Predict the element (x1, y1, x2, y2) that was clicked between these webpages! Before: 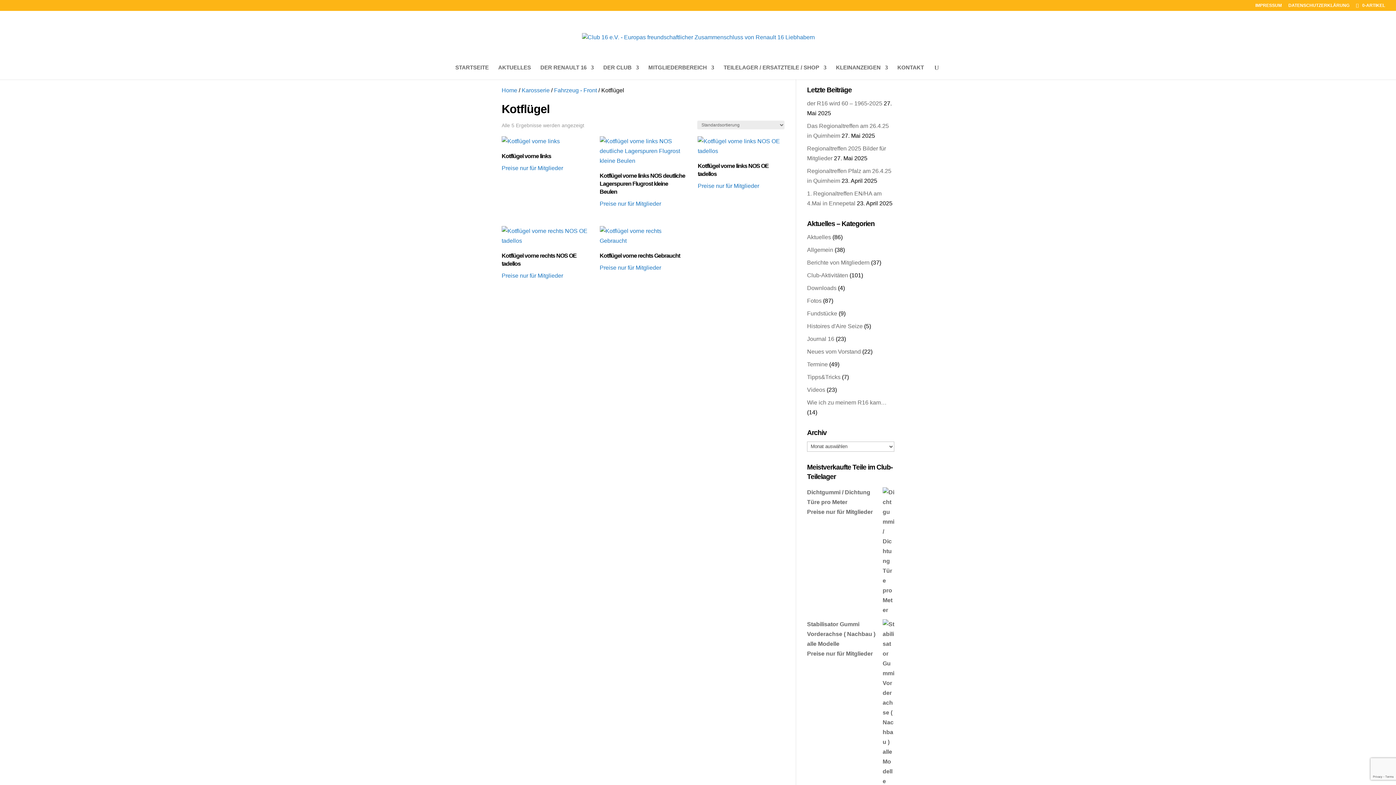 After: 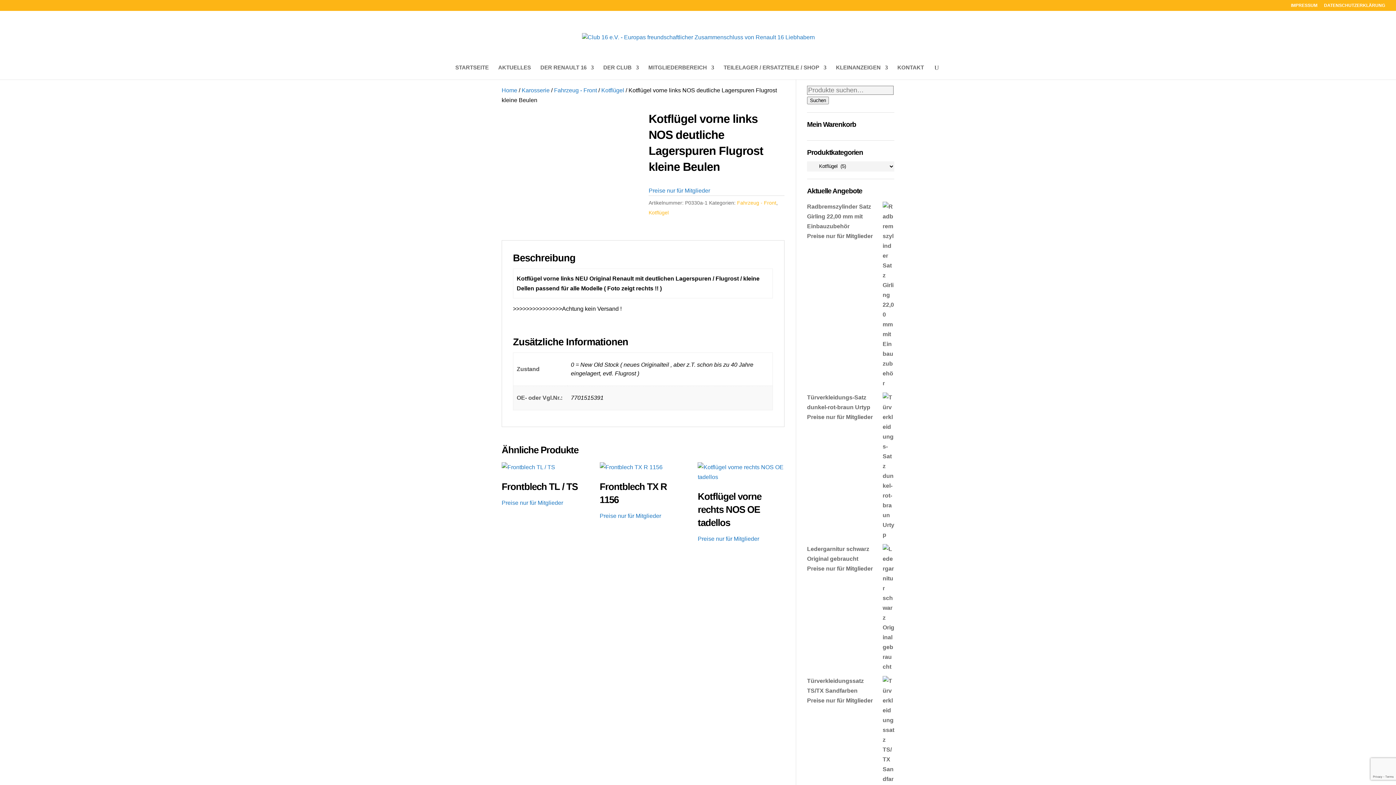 Action: label: Kotflügel vorne links NOS deutliche Lagerspuren Flugrost kleine Beulen bbox: (599, 136, 686, 198)